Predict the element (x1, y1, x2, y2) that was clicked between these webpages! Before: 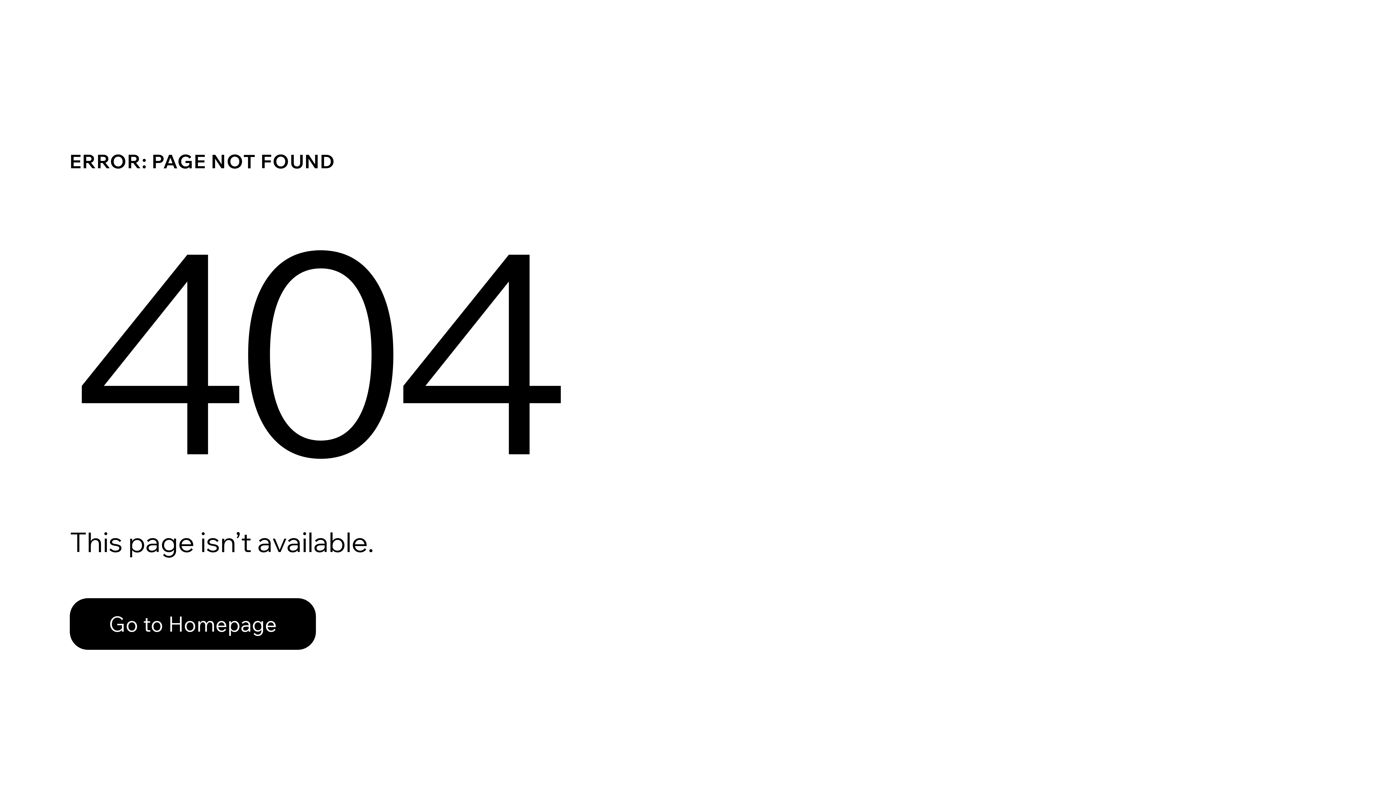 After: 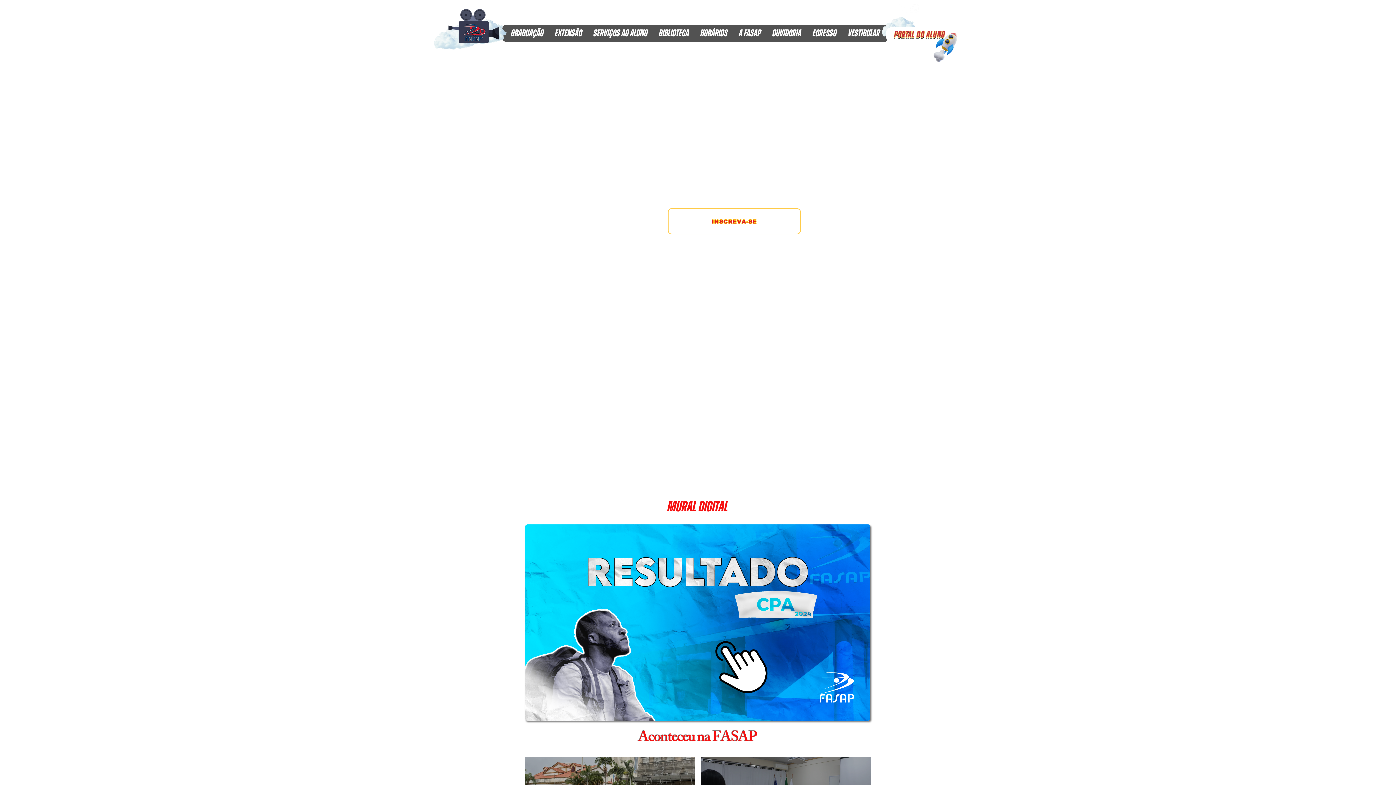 Action: bbox: (69, 582, 768, 659) label: Go to Homepage